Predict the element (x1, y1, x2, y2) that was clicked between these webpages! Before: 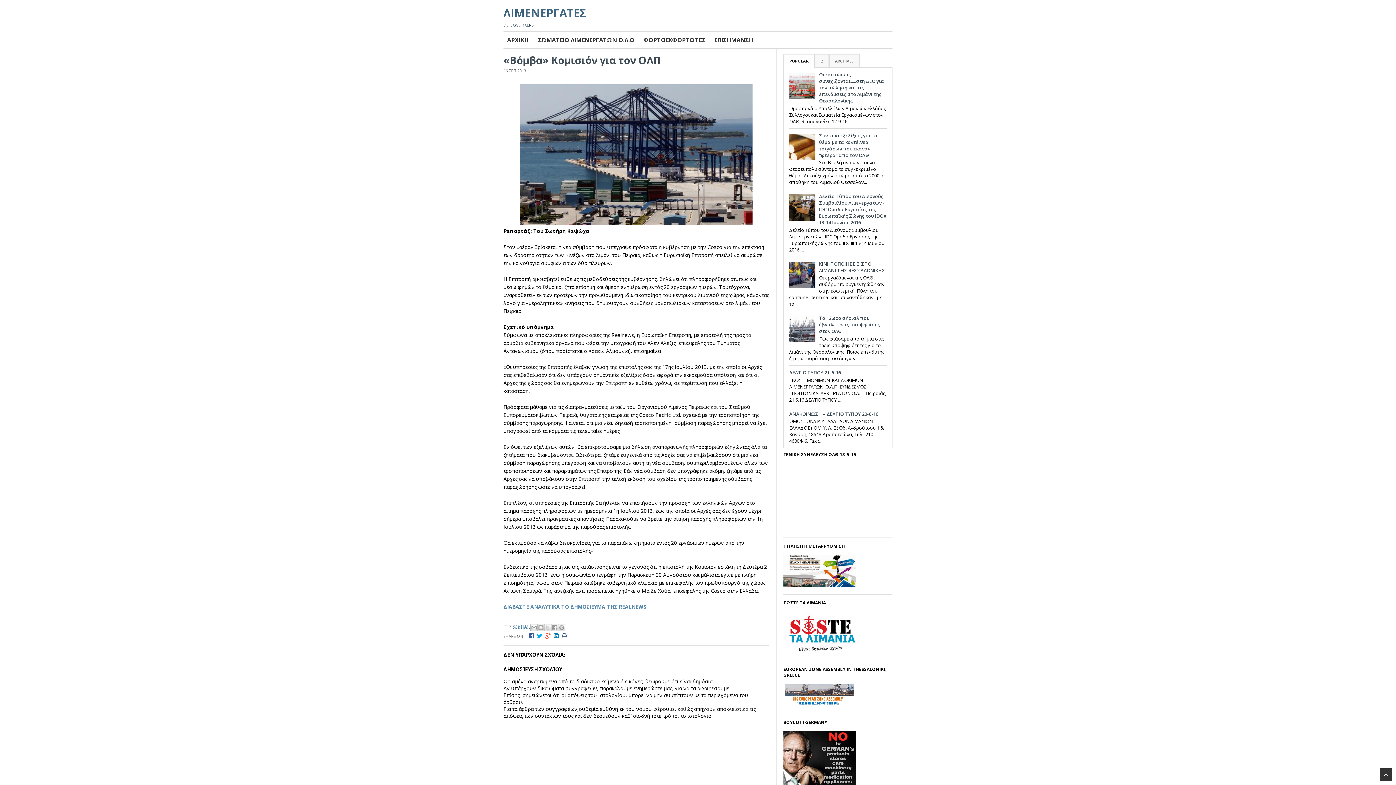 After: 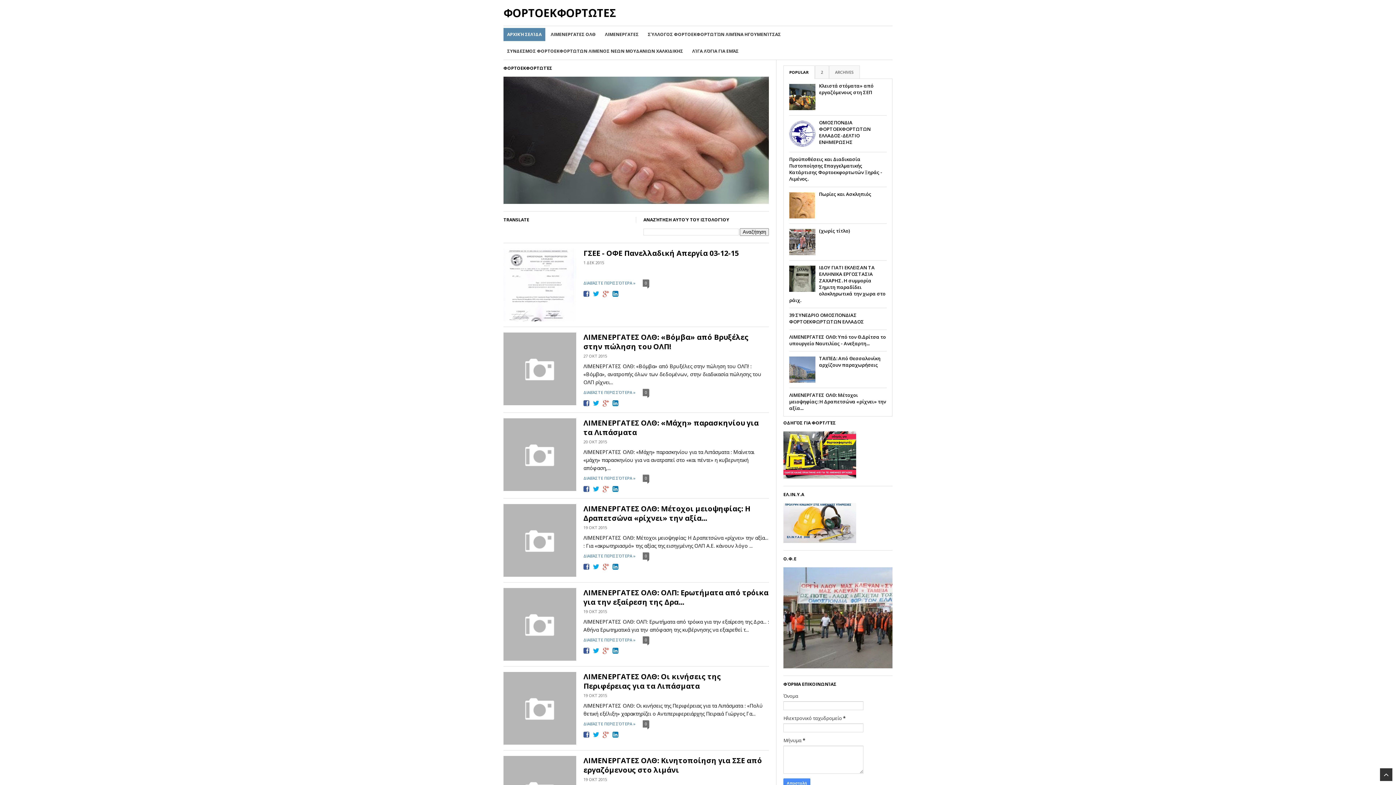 Action: label: ΦΟΡΤΟΕΚΦΟΡΤΩΤΕΣ bbox: (640, 33, 709, 46)